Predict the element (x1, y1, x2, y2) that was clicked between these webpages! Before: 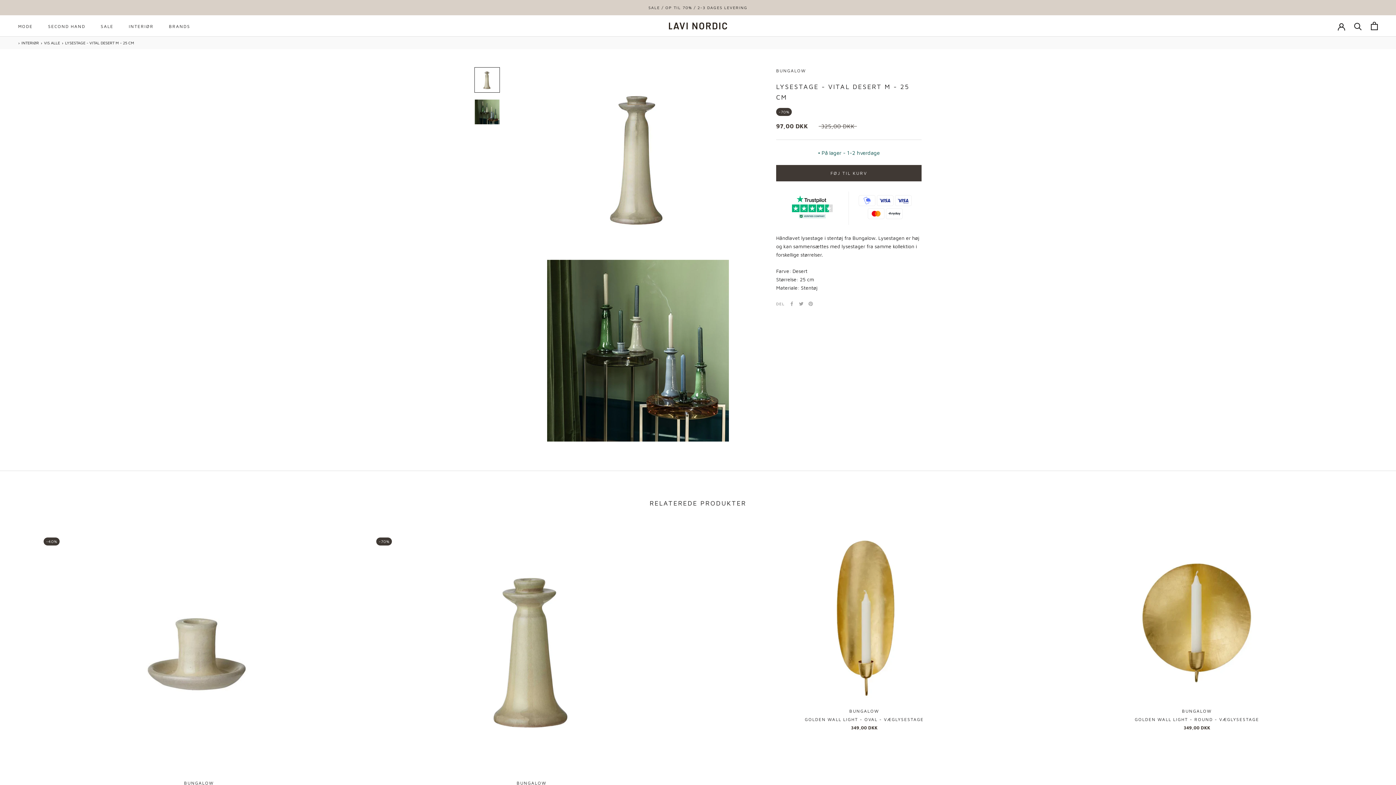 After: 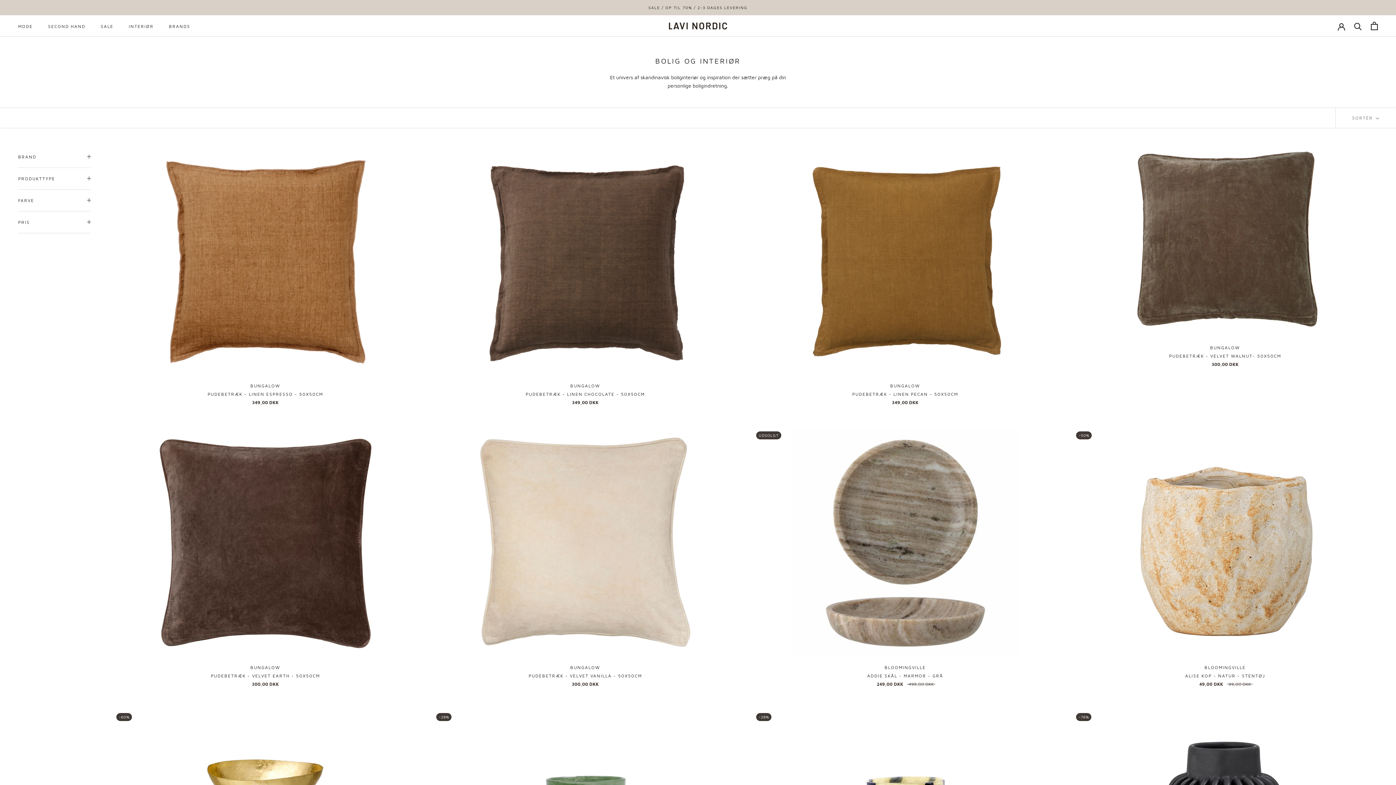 Action: bbox: (128, 23, 153, 29) label: INTERIØR